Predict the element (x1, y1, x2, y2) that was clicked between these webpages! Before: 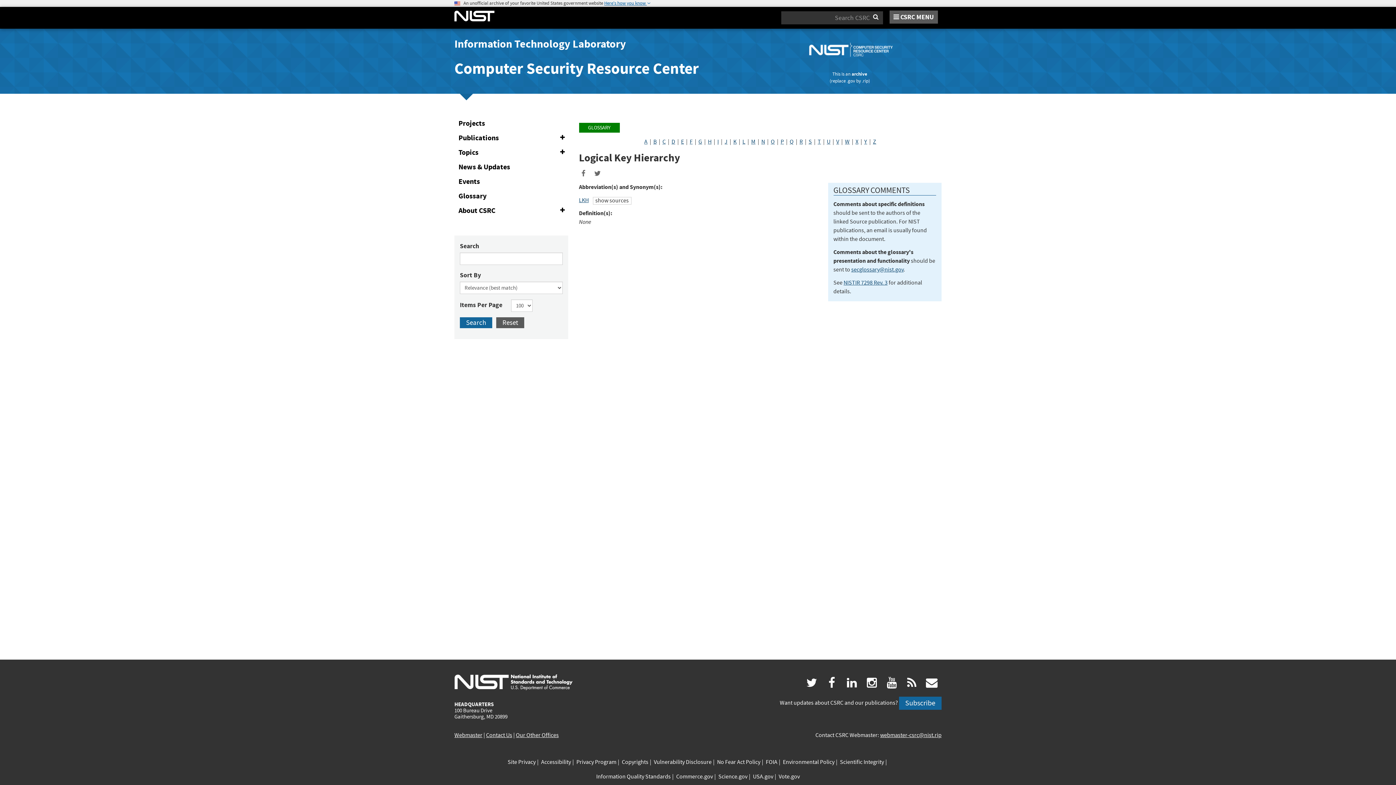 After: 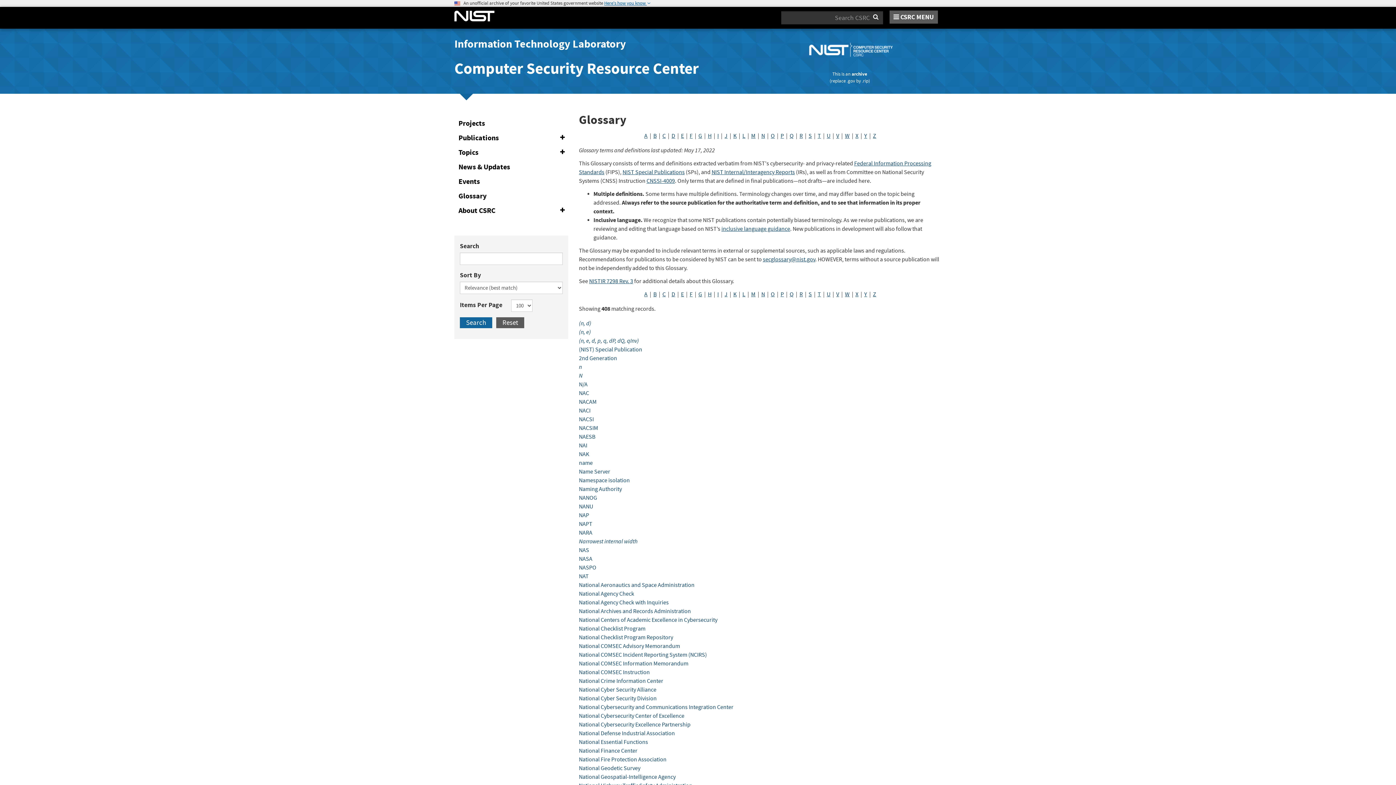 Action: label: N bbox: (761, 138, 765, 145)